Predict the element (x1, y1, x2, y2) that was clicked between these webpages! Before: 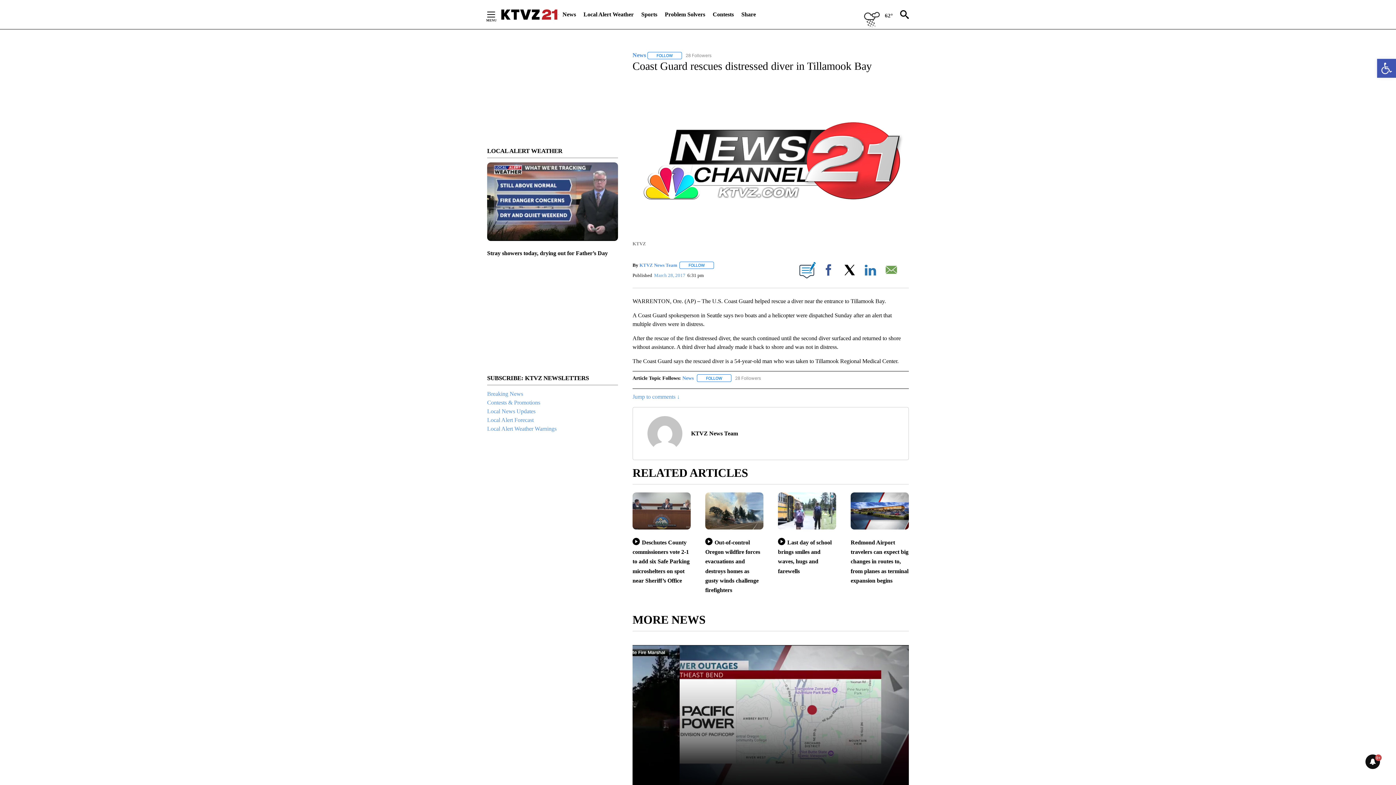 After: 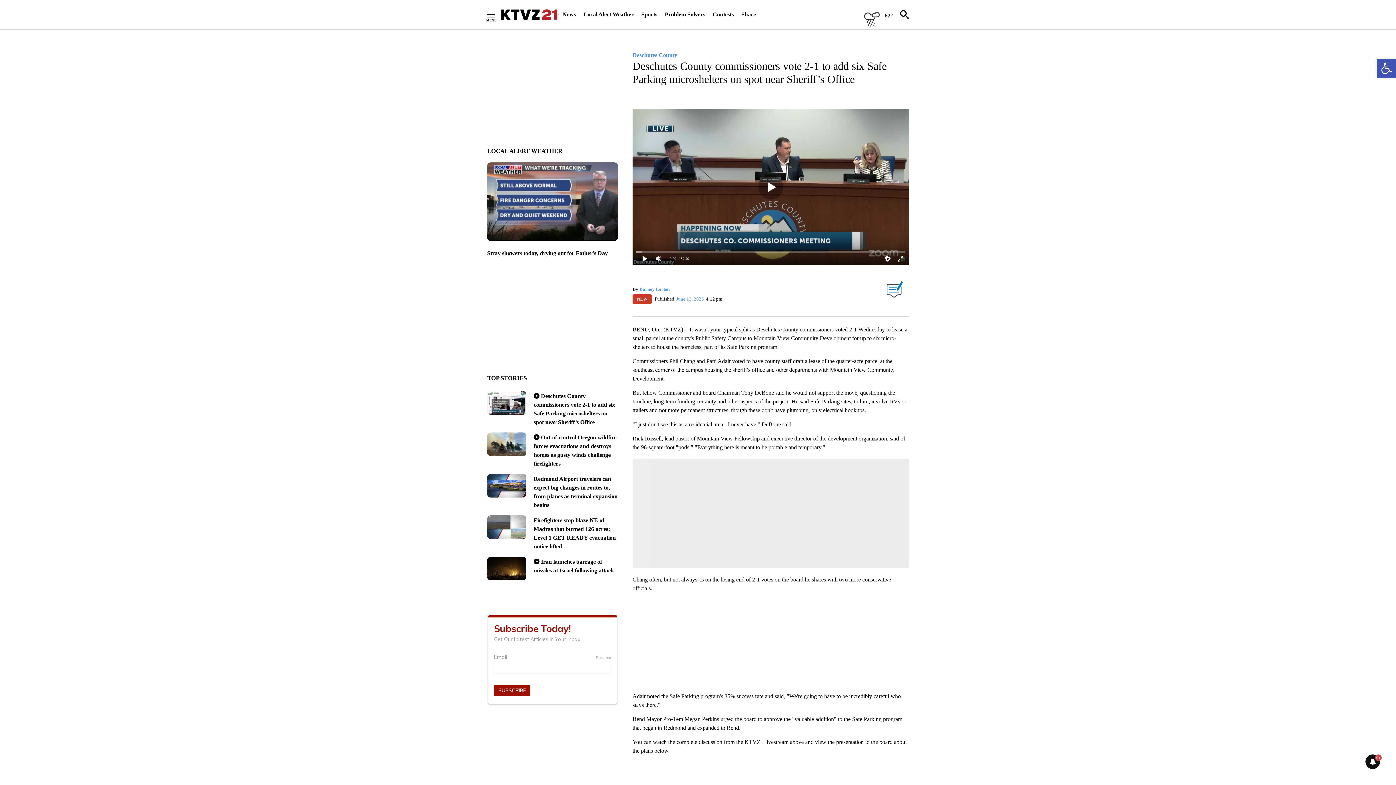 Action: bbox: (632, 492, 690, 529)